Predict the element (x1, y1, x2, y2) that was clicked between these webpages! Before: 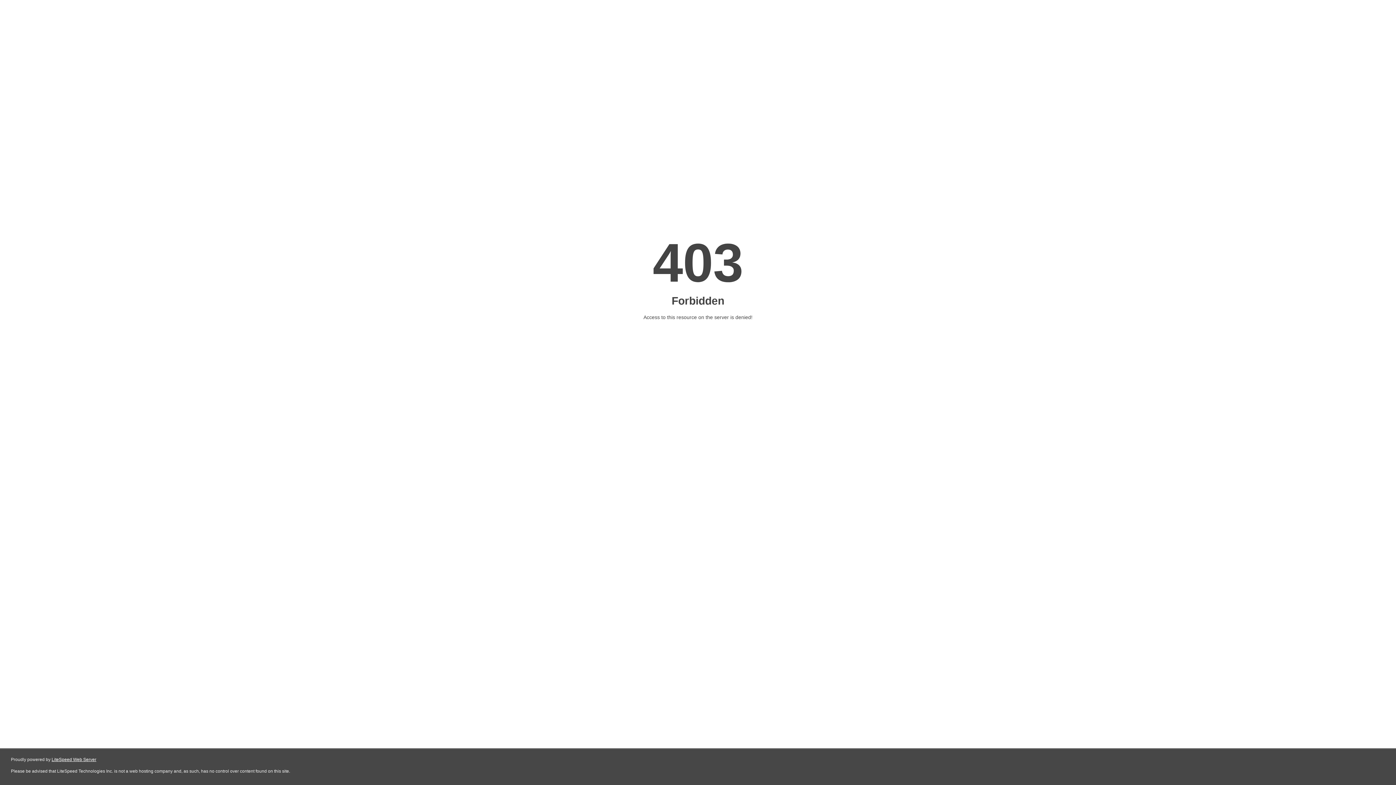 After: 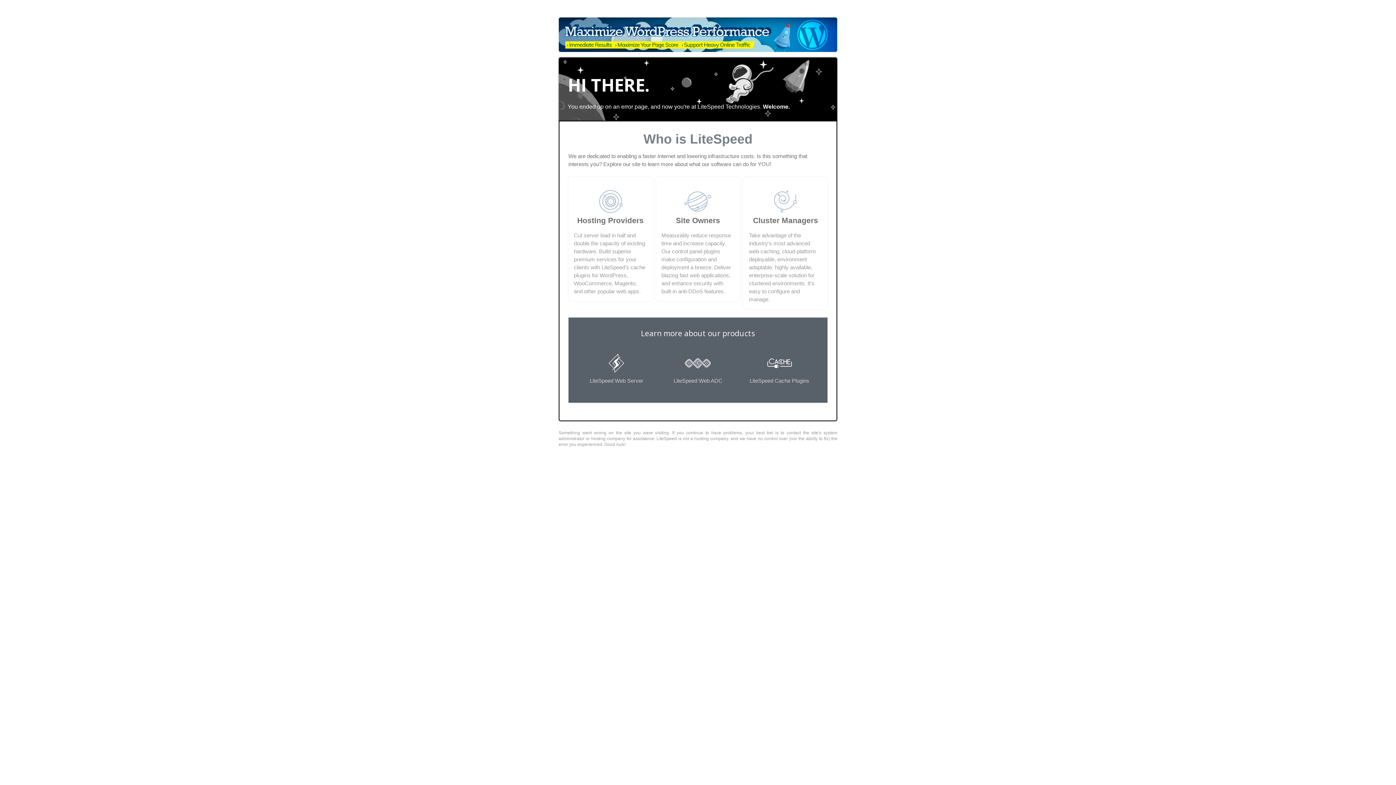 Action: bbox: (51, 757, 96, 762) label: LiteSpeed Web Server